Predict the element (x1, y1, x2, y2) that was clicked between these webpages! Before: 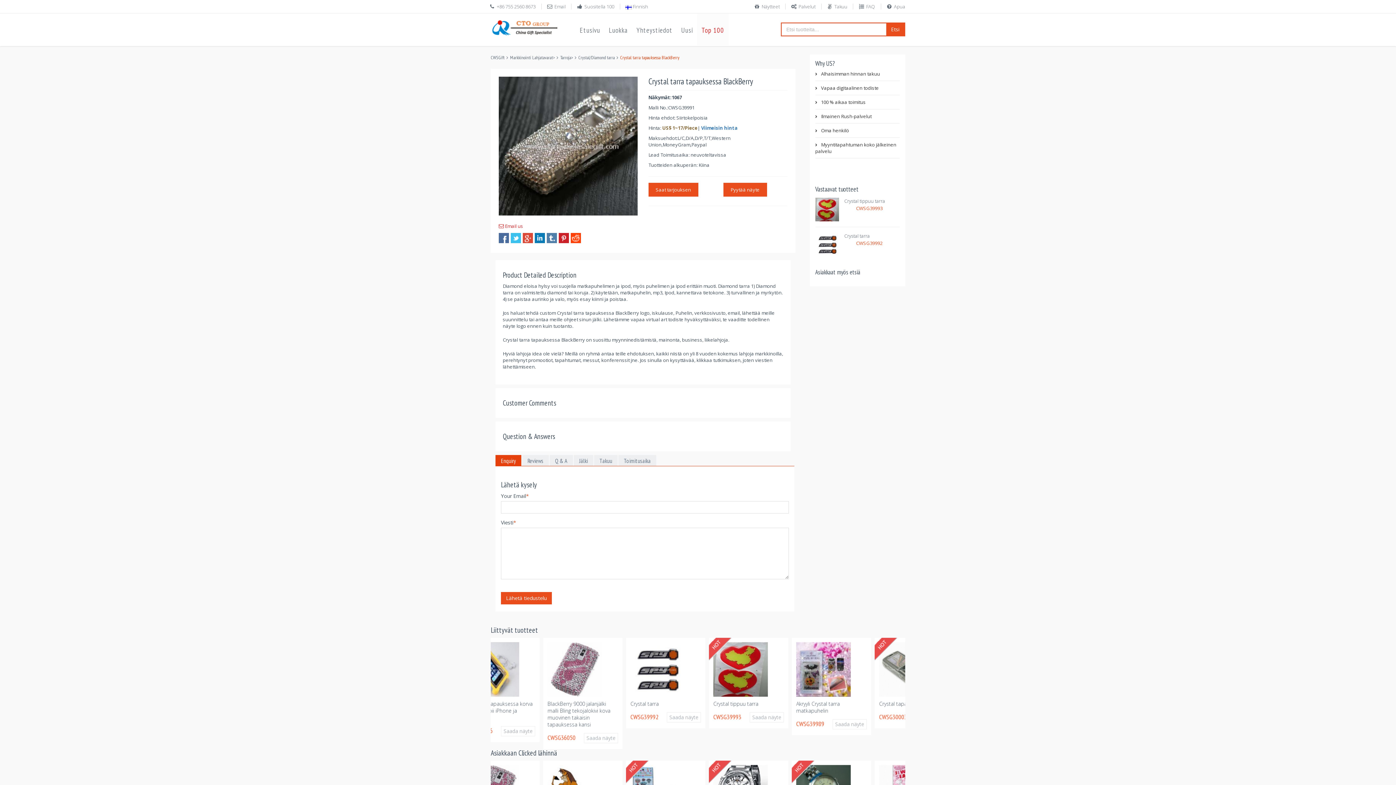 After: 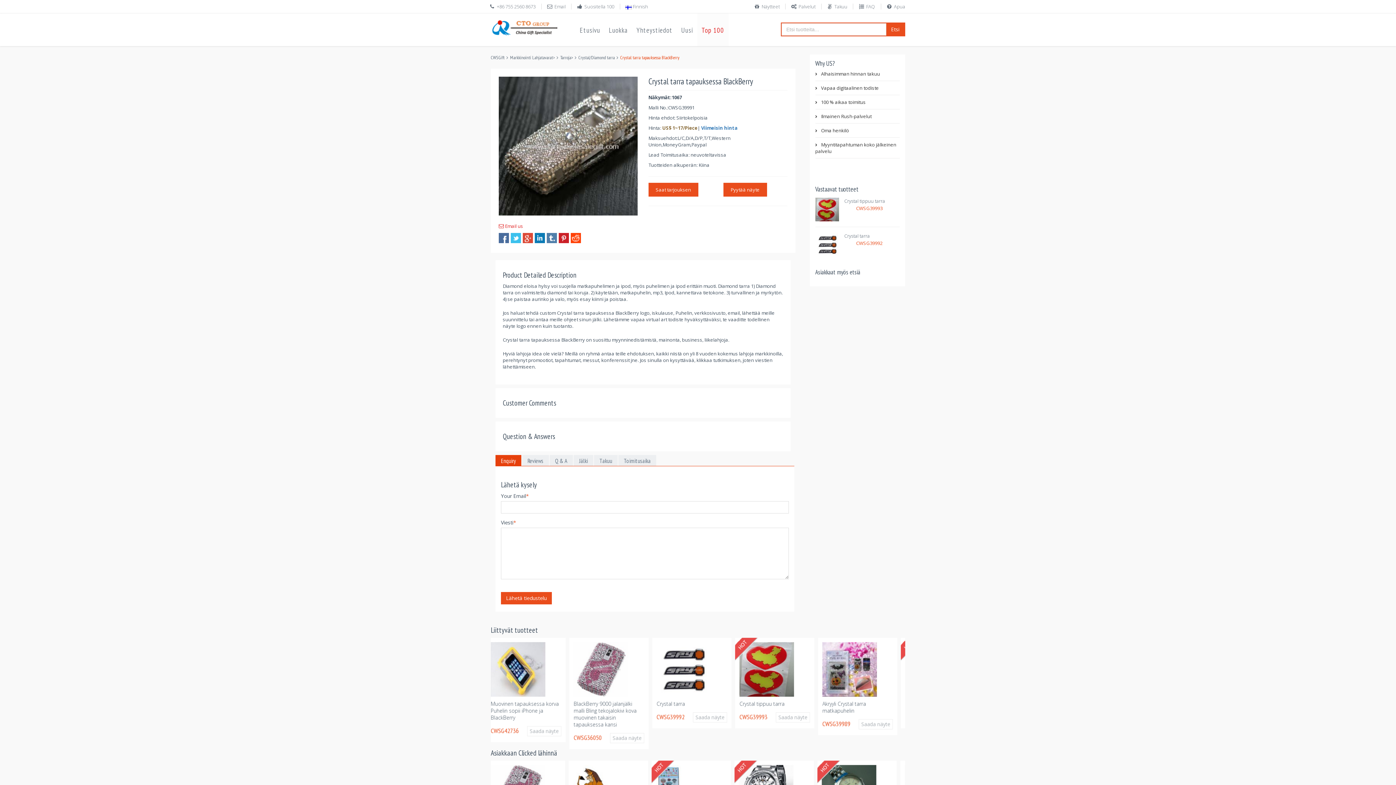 Action: bbox: (570, 233, 581, 243)